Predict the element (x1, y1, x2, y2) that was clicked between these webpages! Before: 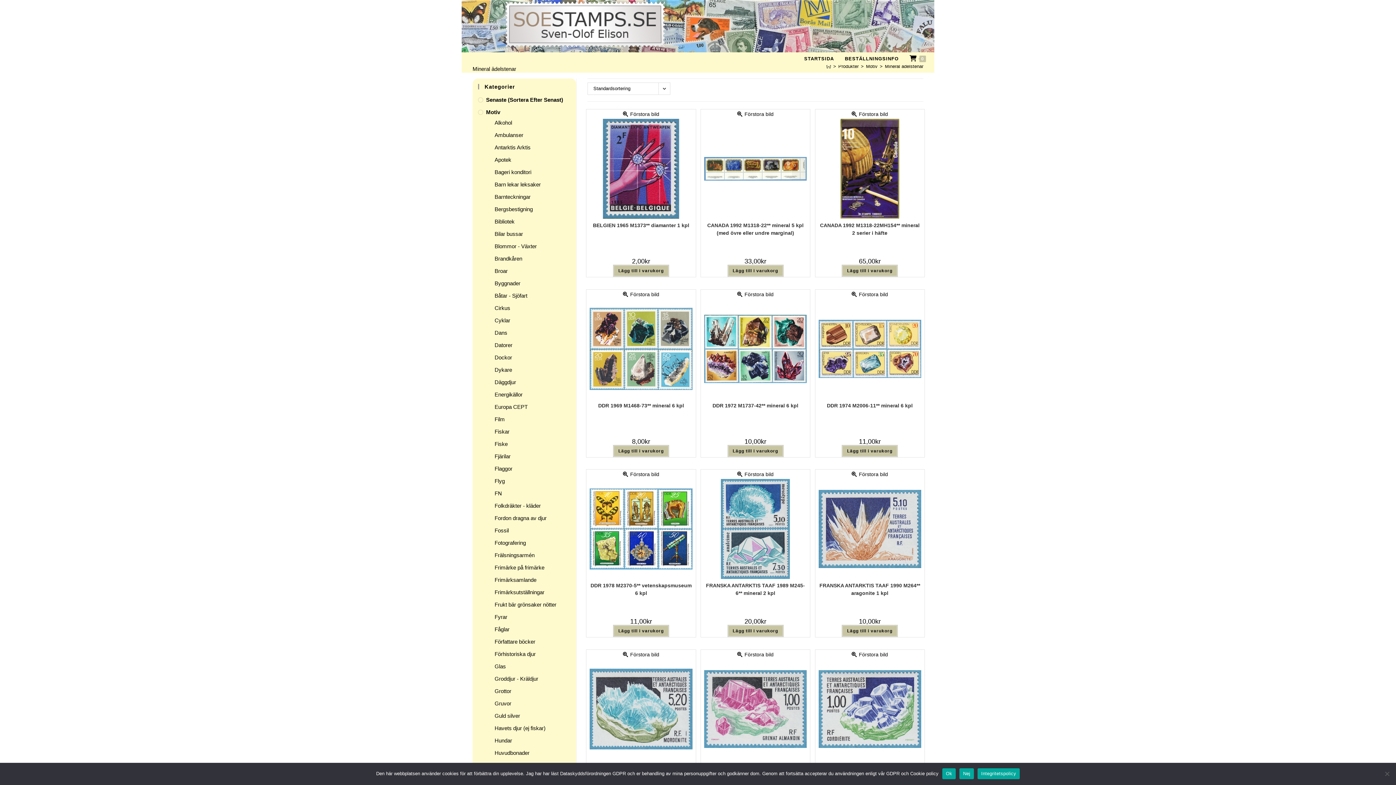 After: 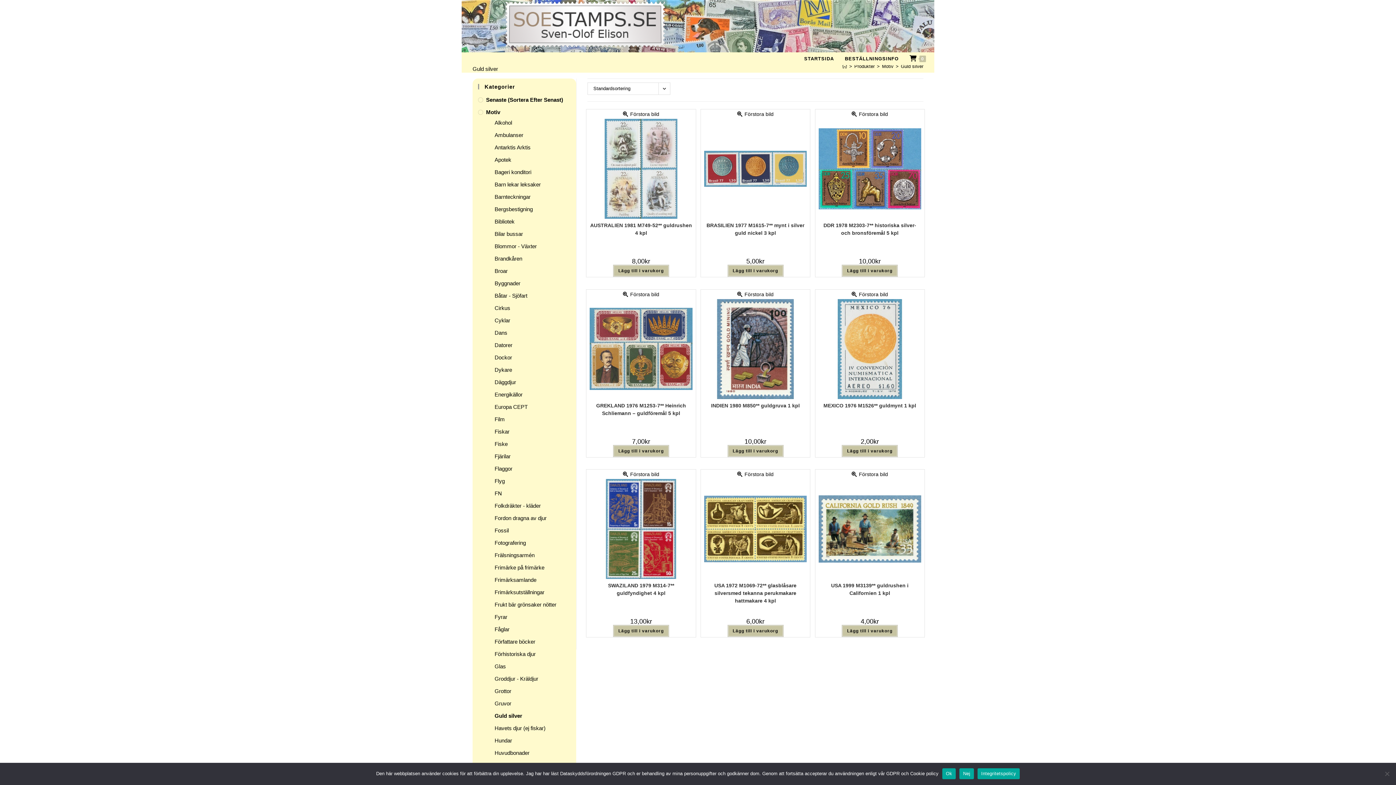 Action: label: Guld silver bbox: (494, 712, 572, 720)